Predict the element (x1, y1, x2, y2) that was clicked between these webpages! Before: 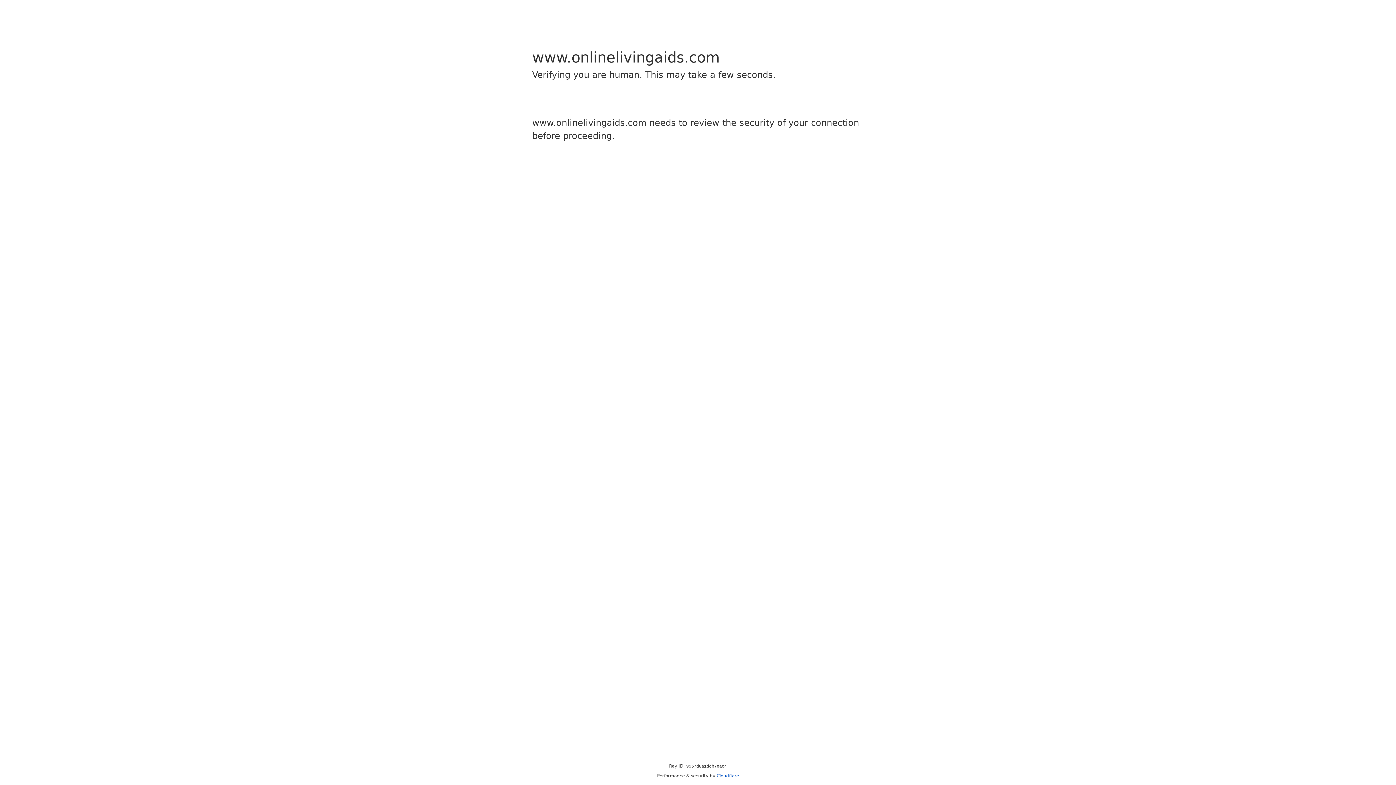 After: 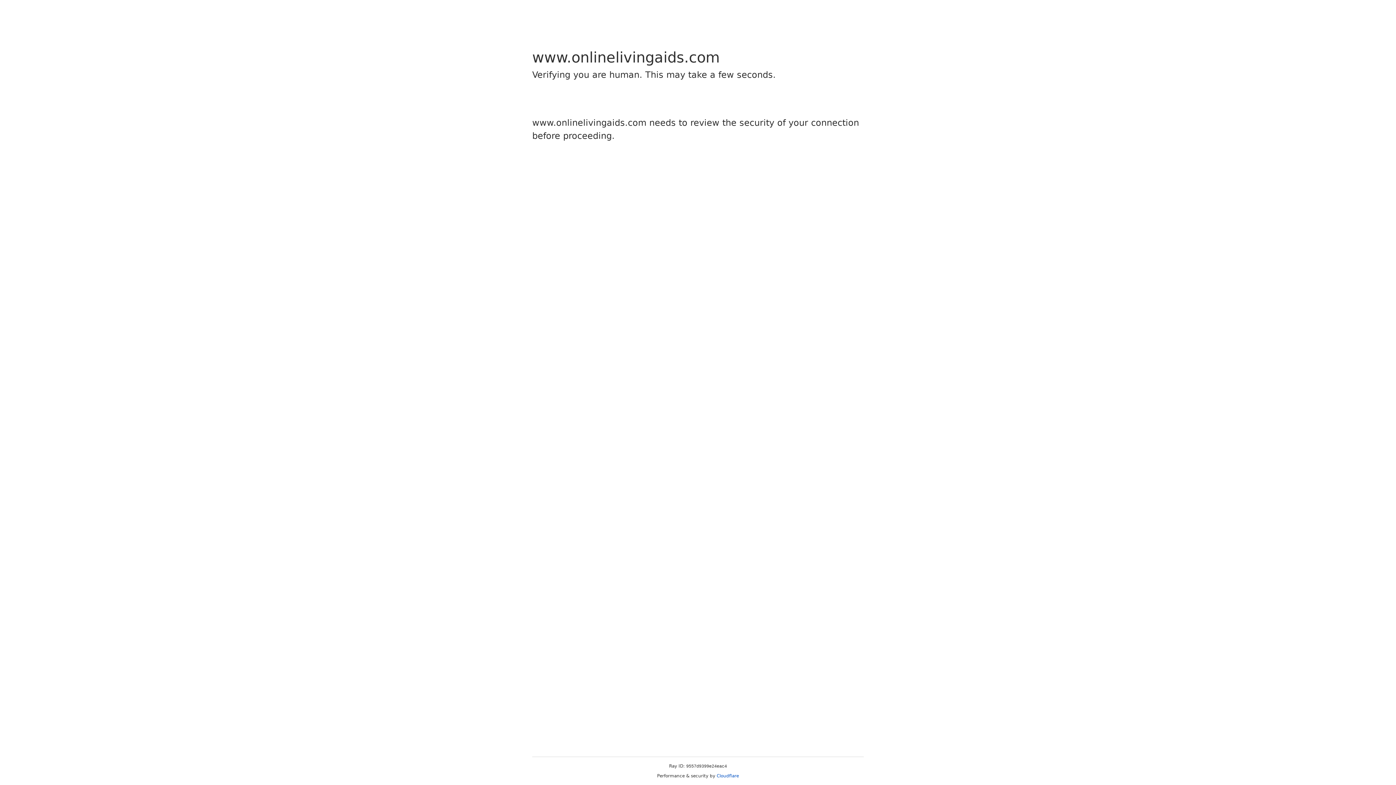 Action: label: Cloudflare bbox: (716, 773, 739, 778)